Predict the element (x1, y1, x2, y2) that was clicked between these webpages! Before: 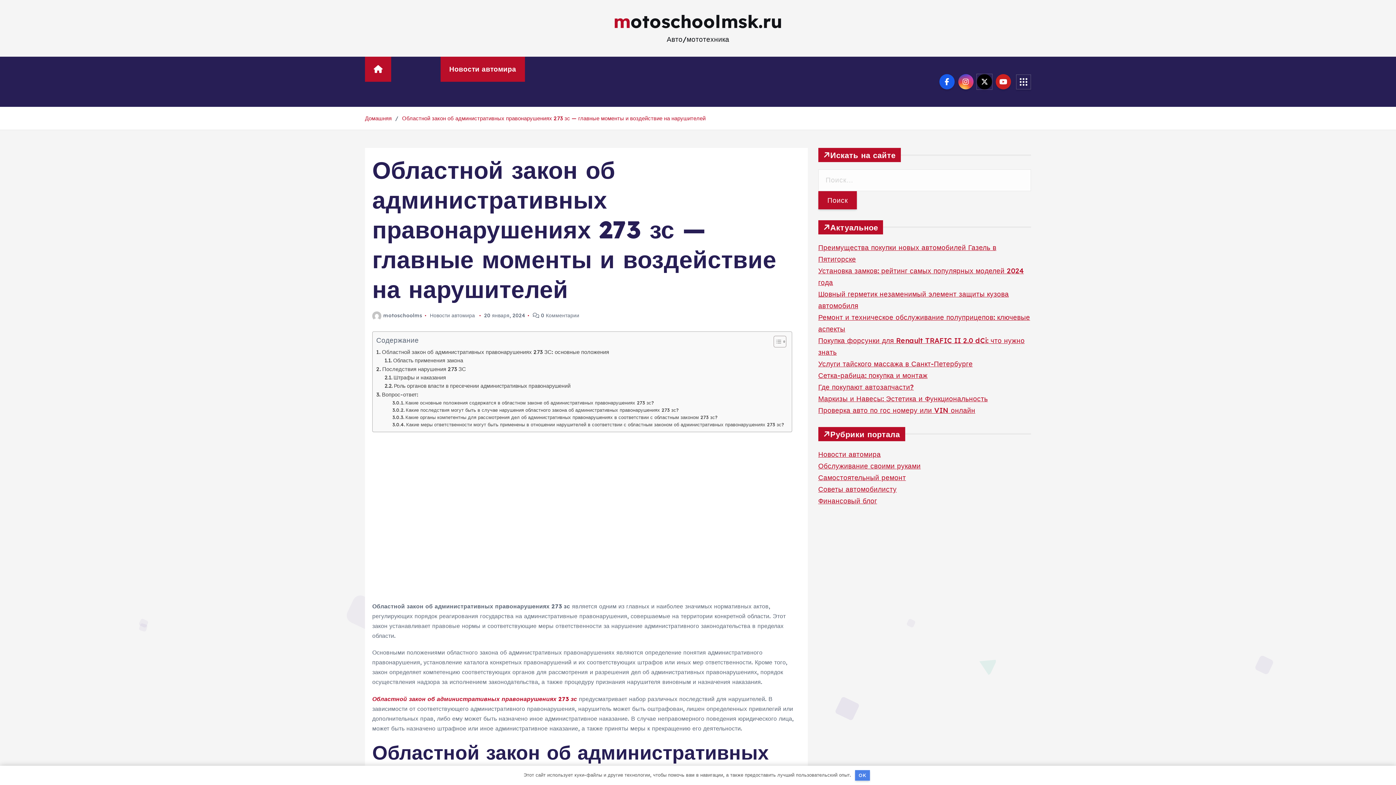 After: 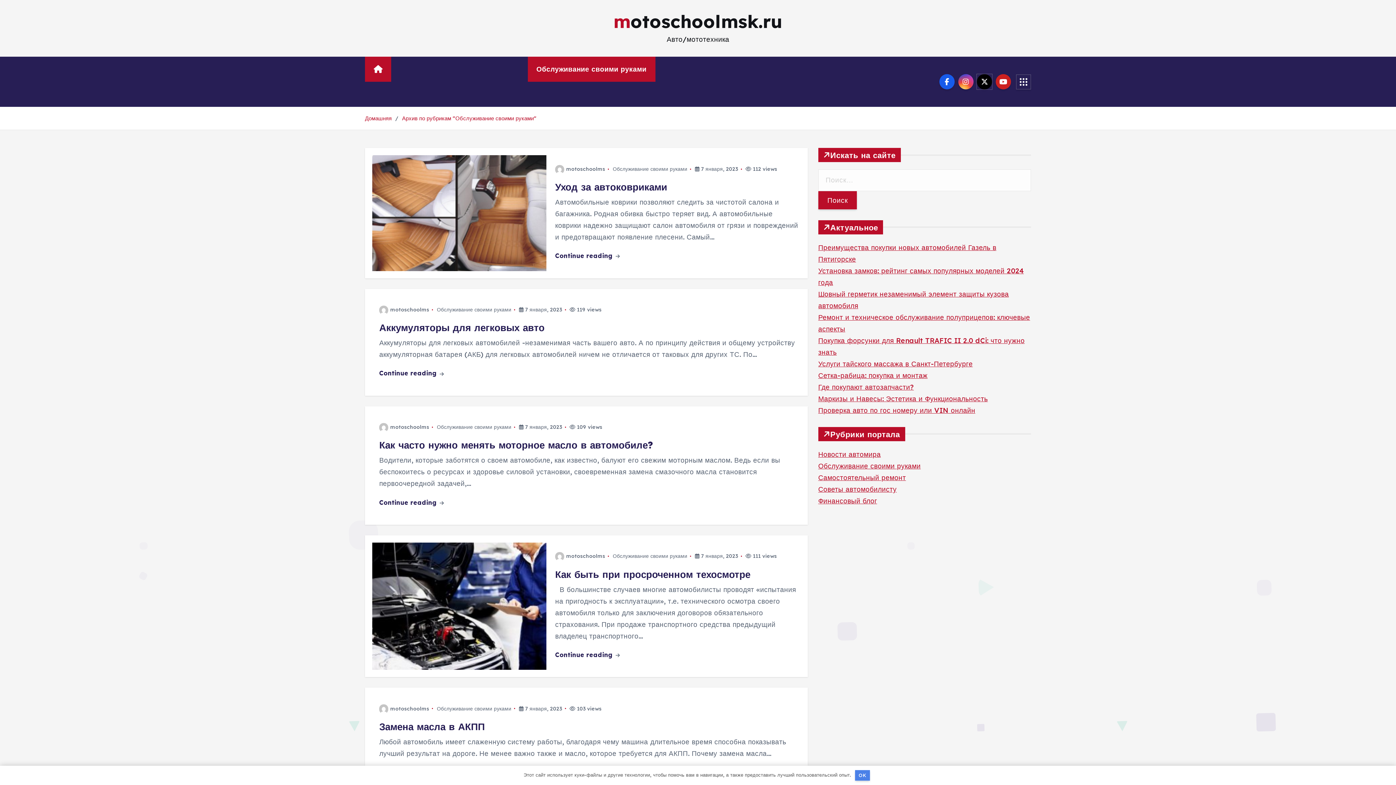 Action: label: Обслуживание своими руками bbox: (527, 56, 655, 81)